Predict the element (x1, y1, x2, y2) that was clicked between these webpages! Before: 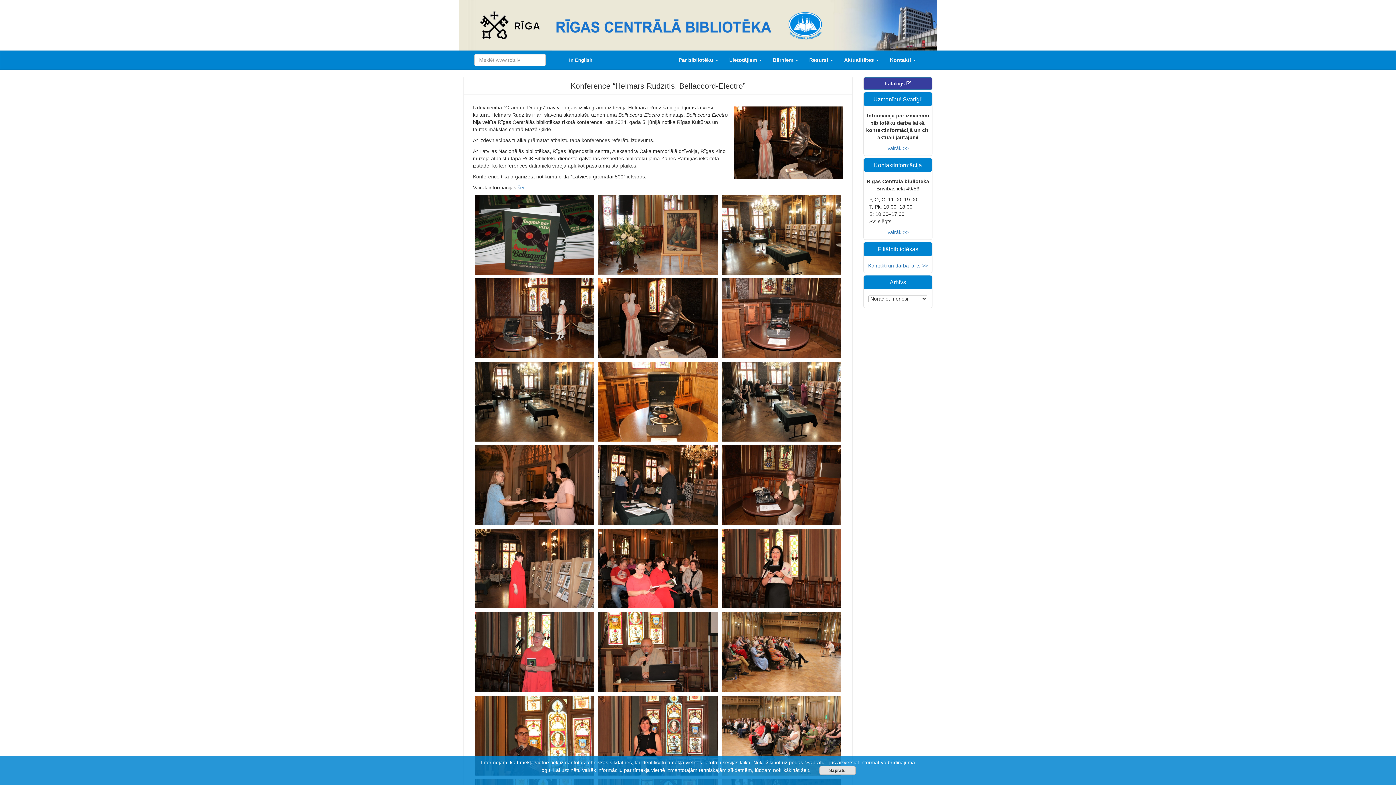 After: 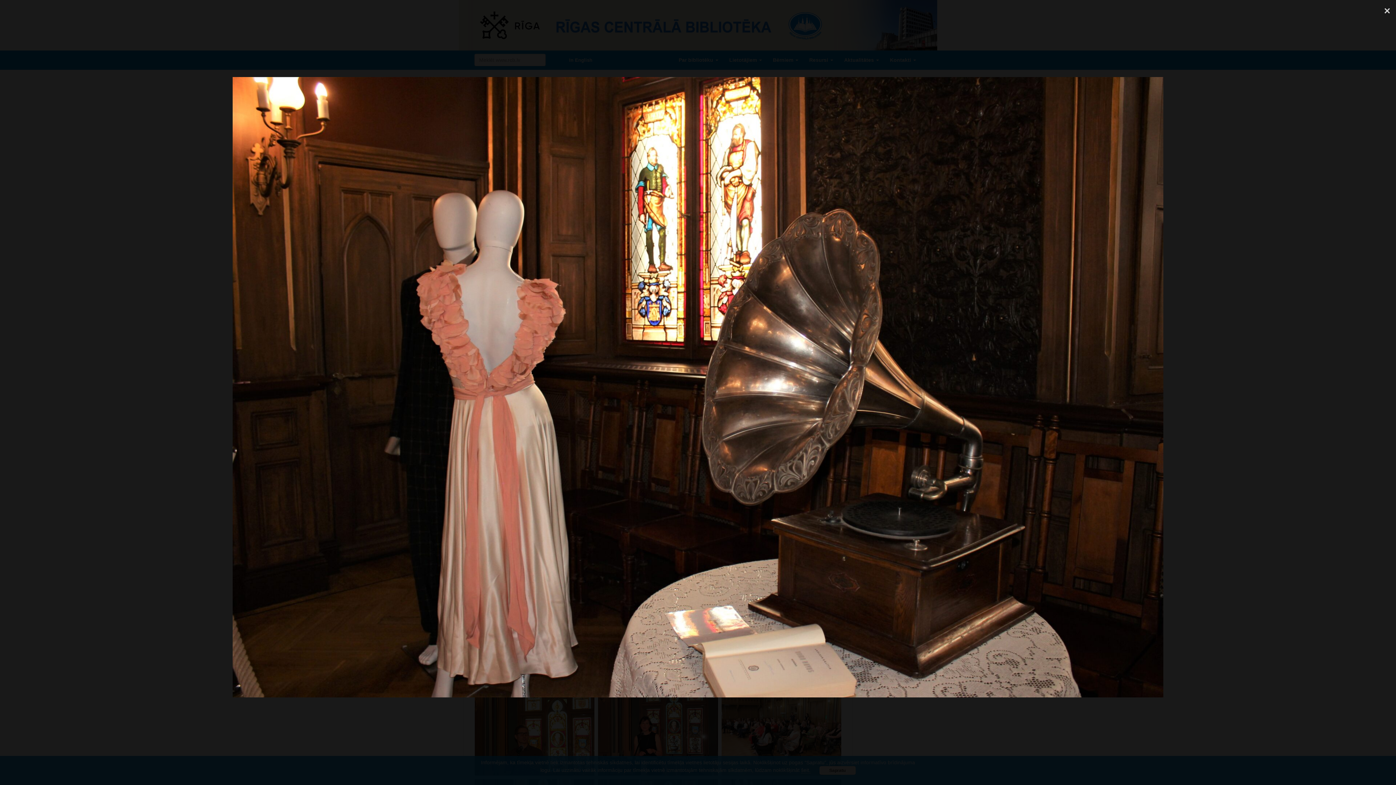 Action: bbox: (734, 172, 843, 178)